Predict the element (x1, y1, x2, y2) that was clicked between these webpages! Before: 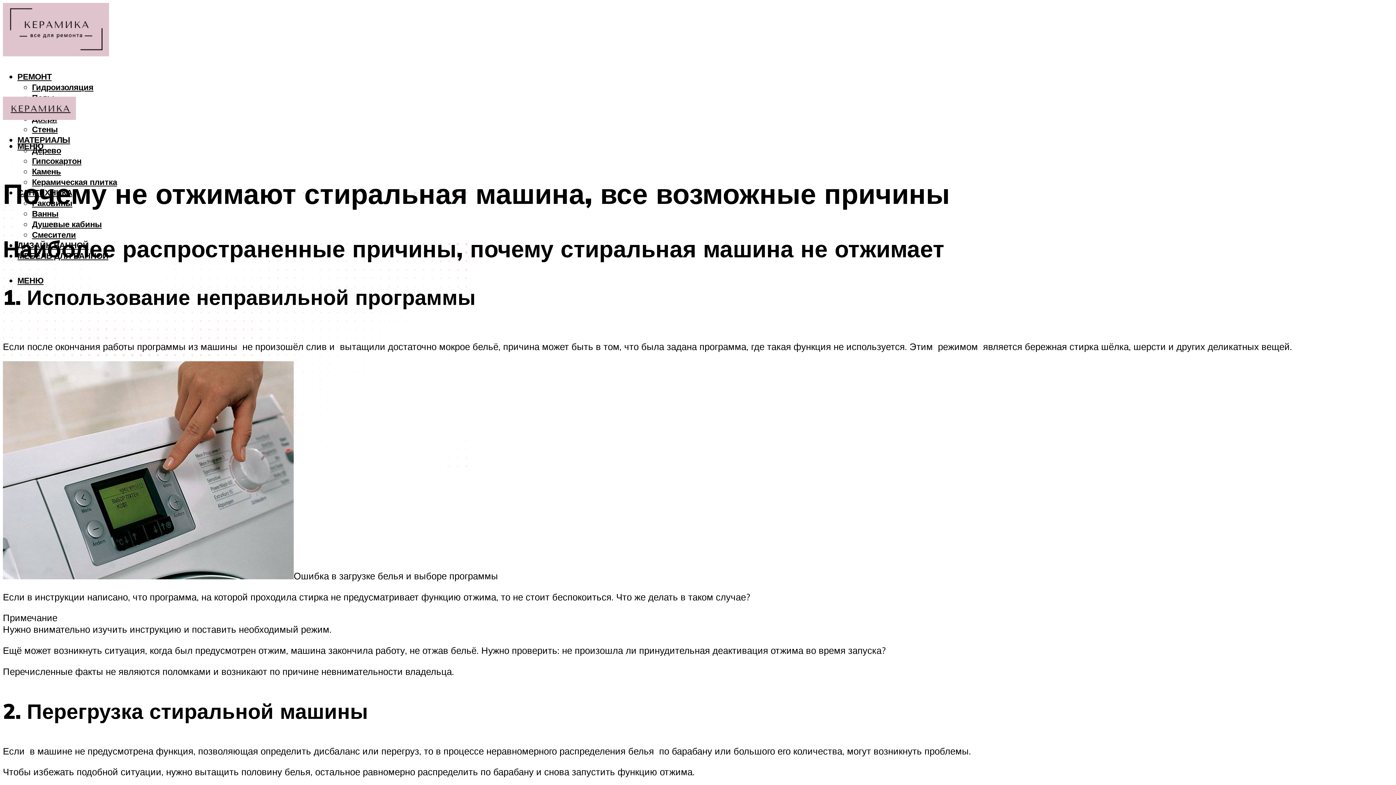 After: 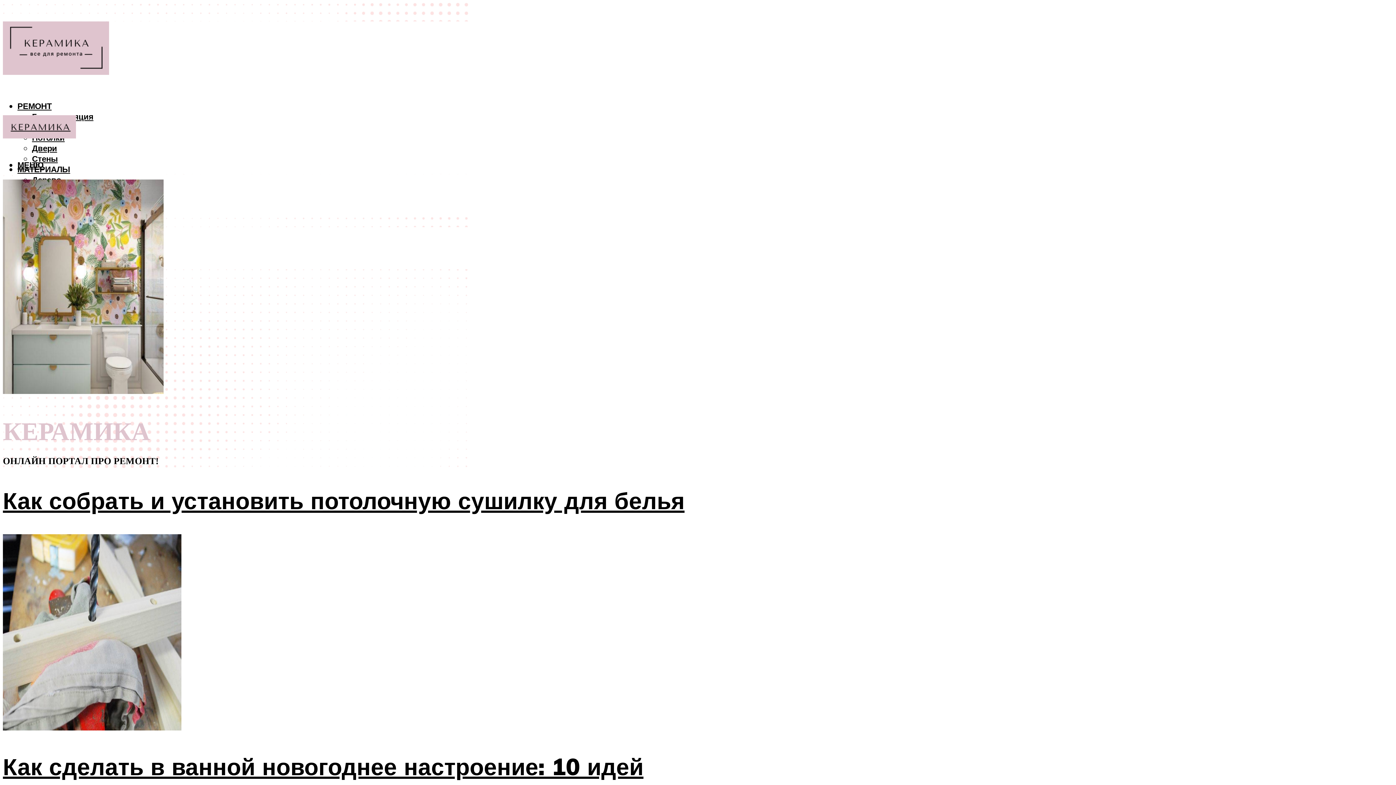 Action: bbox: (2, 28, 109, 63)